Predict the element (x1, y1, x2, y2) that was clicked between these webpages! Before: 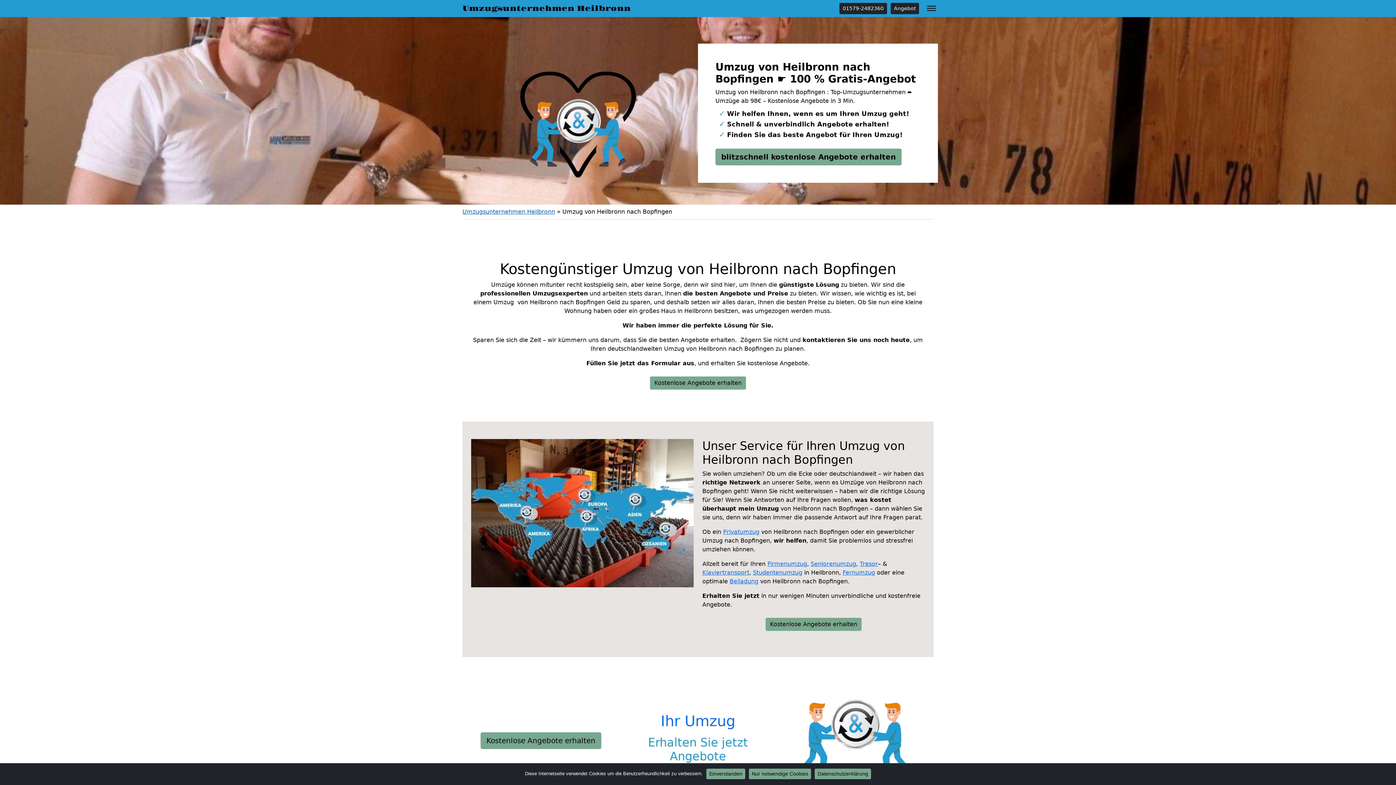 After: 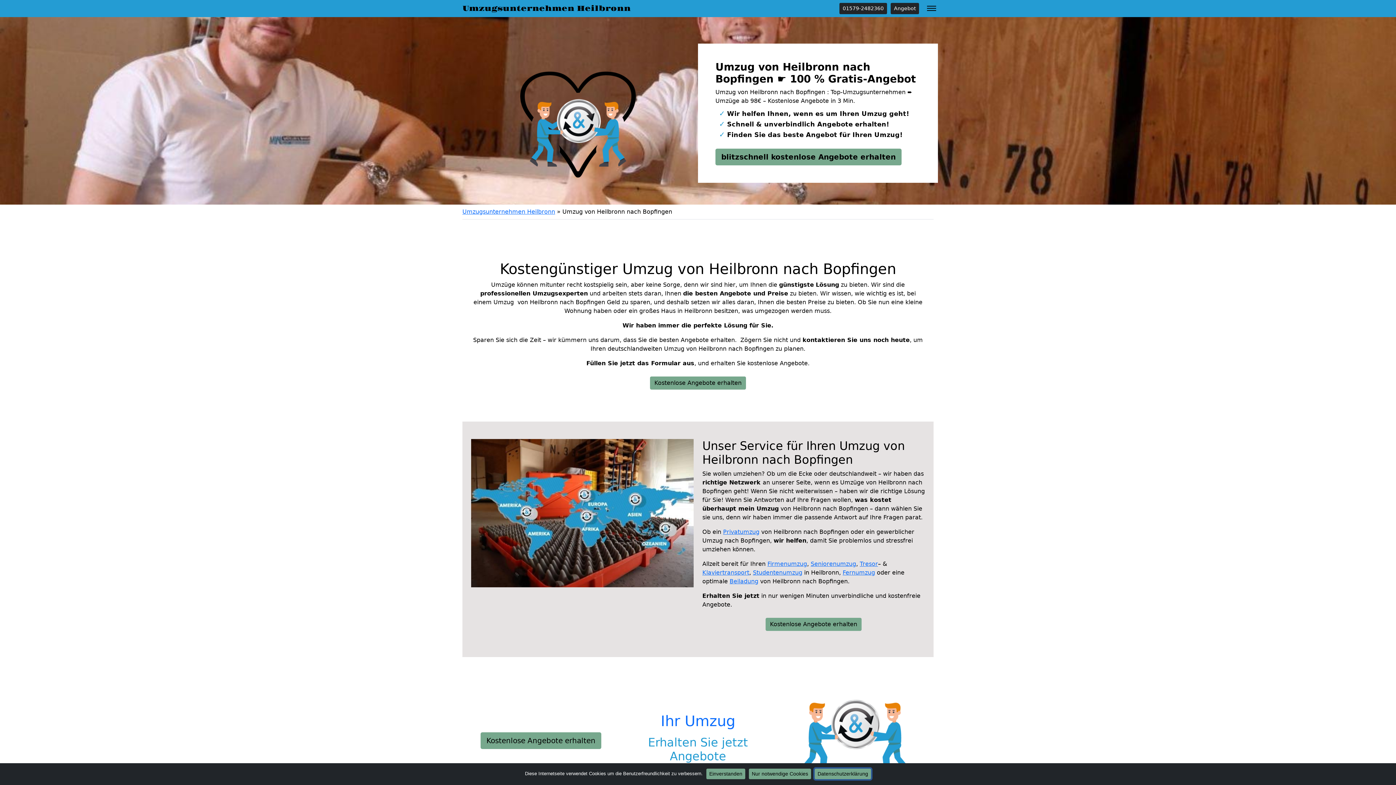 Action: bbox: (814, 769, 871, 779) label: Datenschutzerklärung